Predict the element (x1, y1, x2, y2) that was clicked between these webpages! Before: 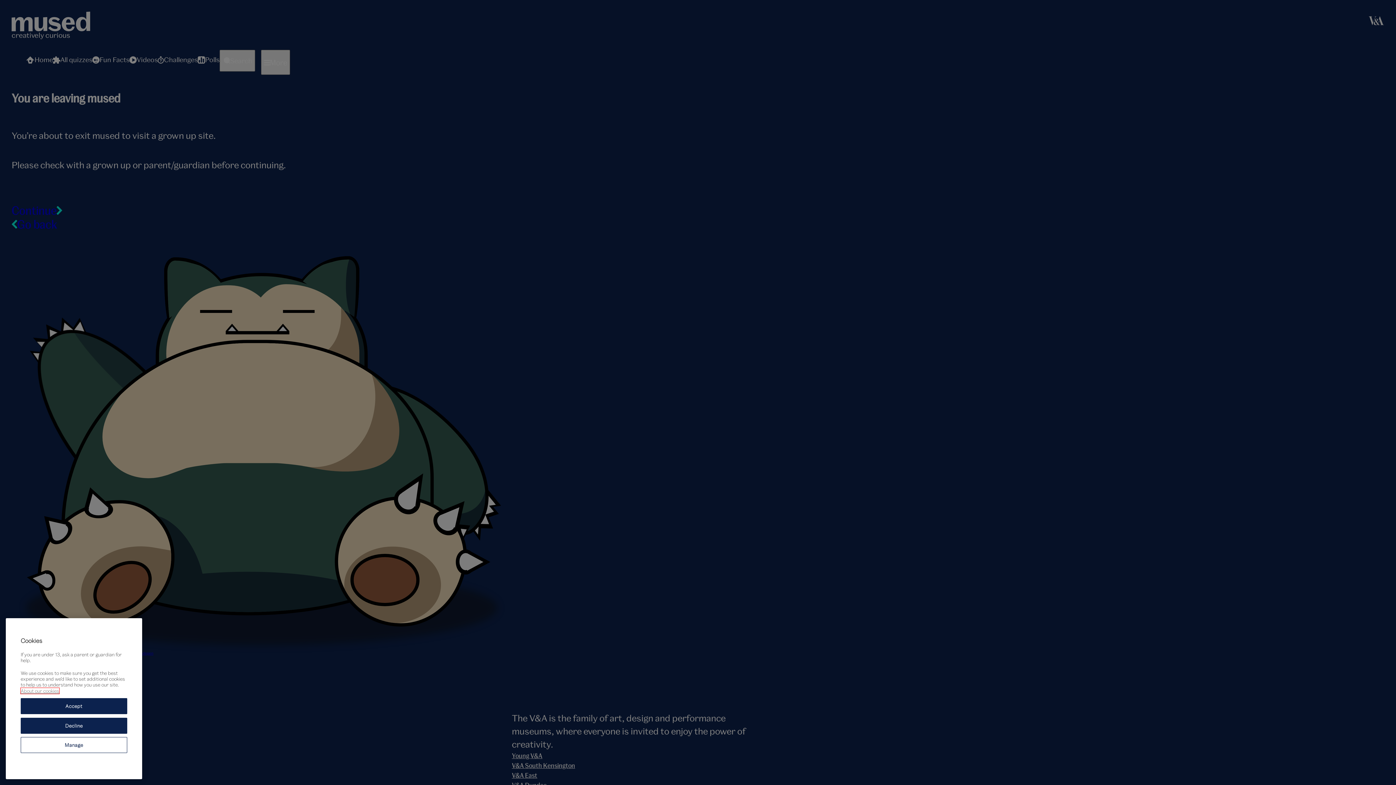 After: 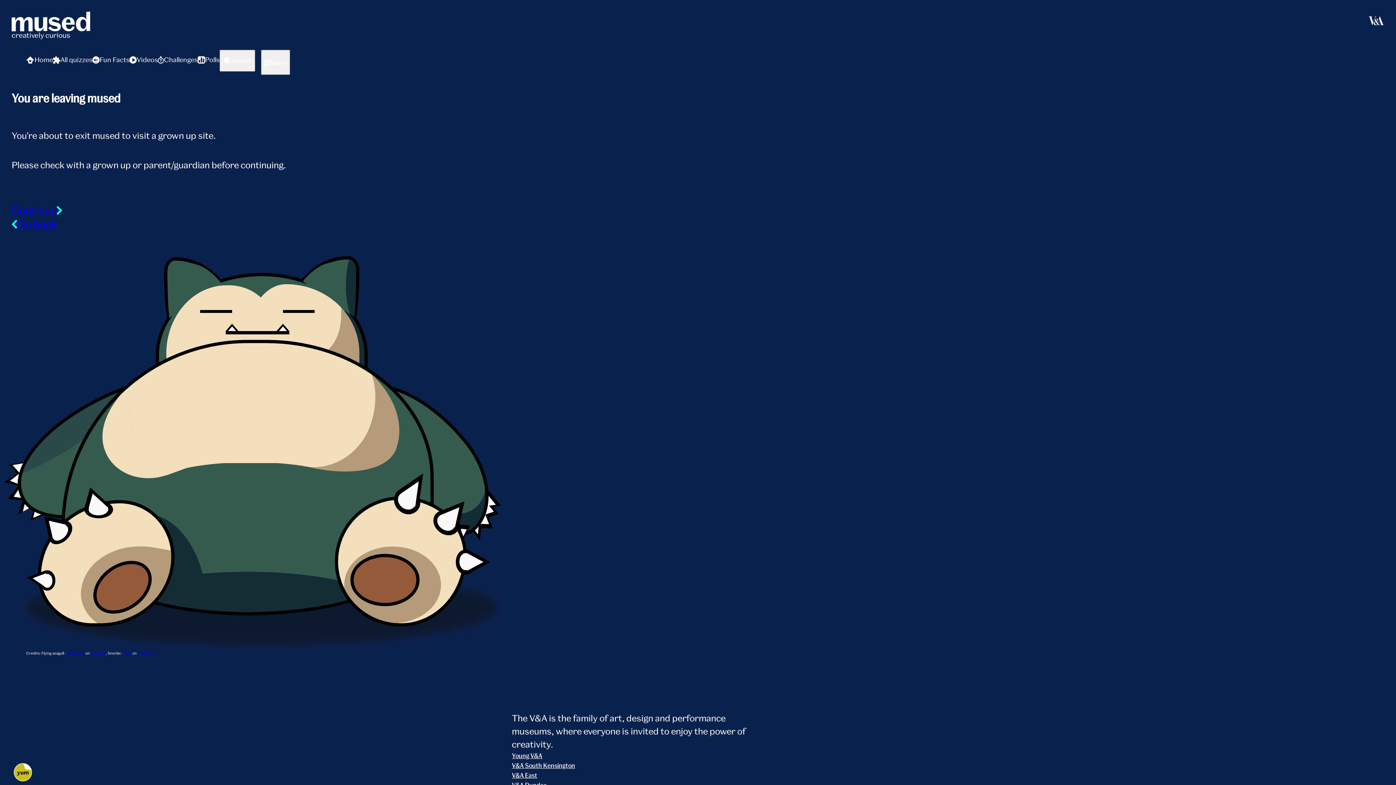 Action: label: Decline bbox: (20, 722, 127, 738)